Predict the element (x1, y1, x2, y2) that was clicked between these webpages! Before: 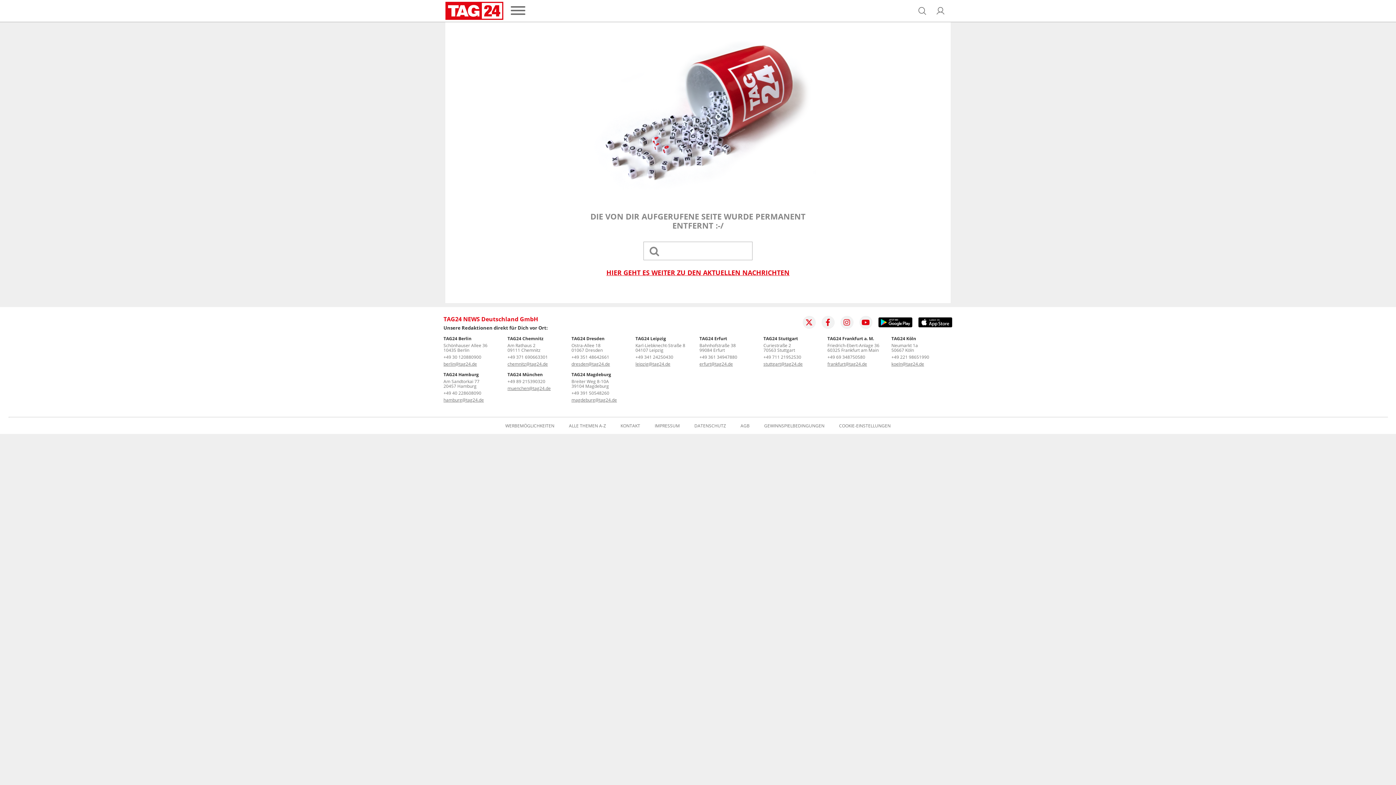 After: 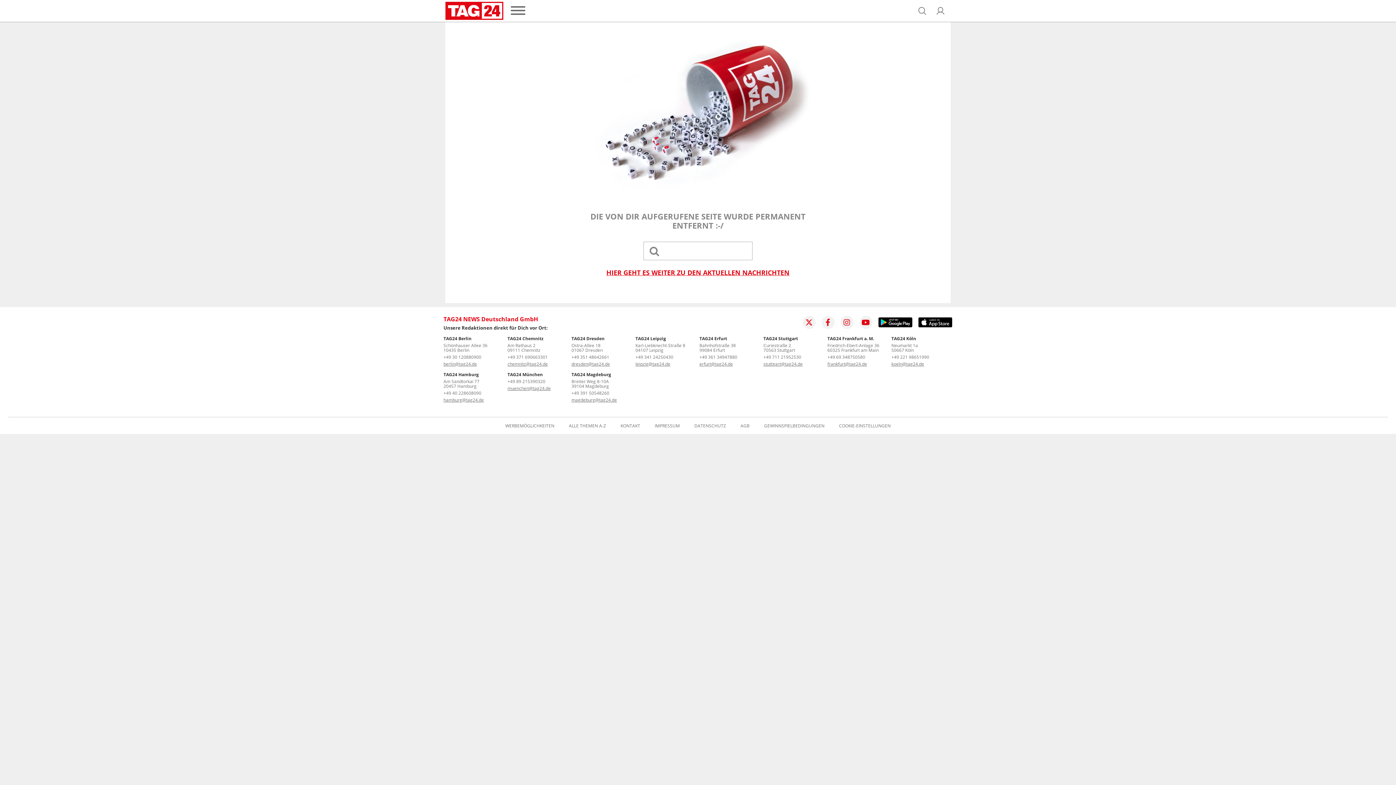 Action: label: +49 341 24250430 bbox: (635, 354, 673, 360)